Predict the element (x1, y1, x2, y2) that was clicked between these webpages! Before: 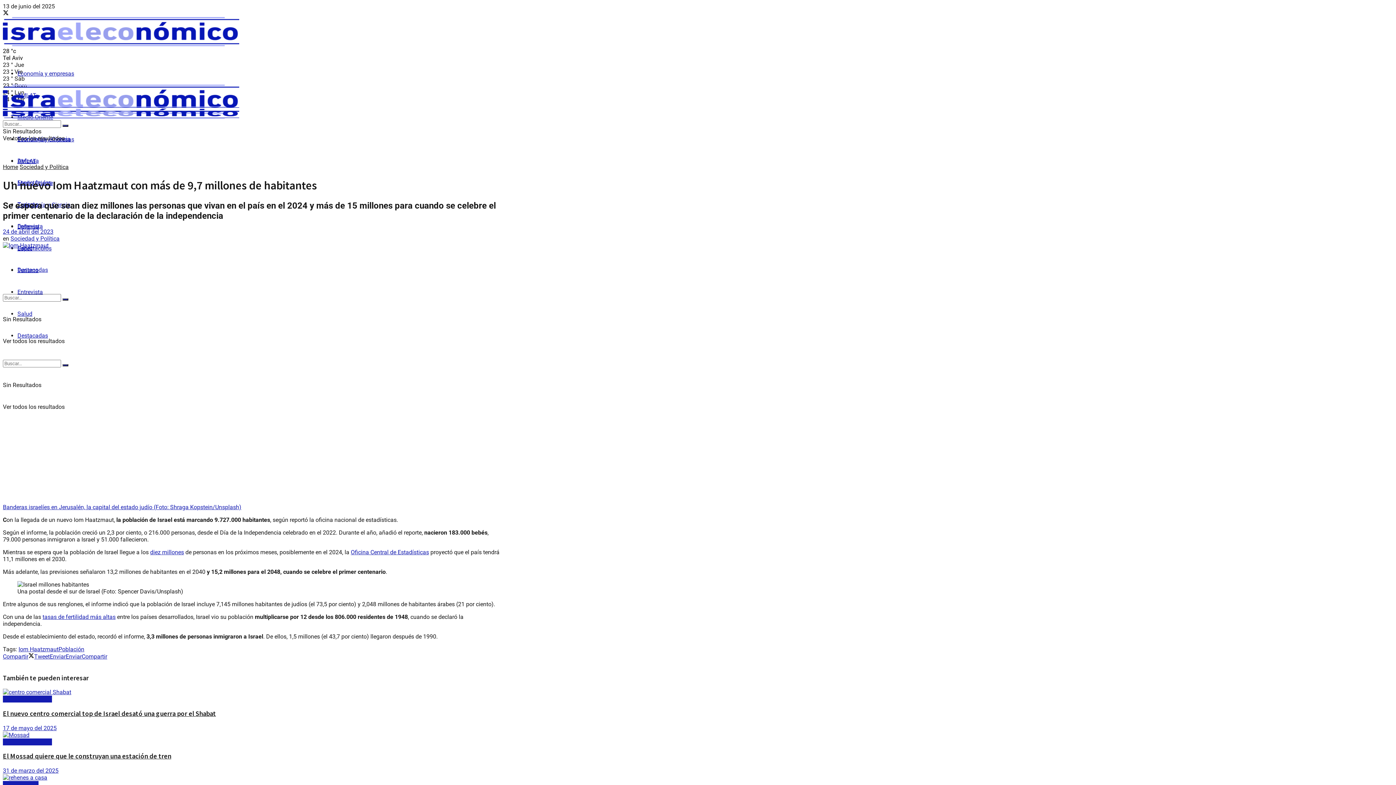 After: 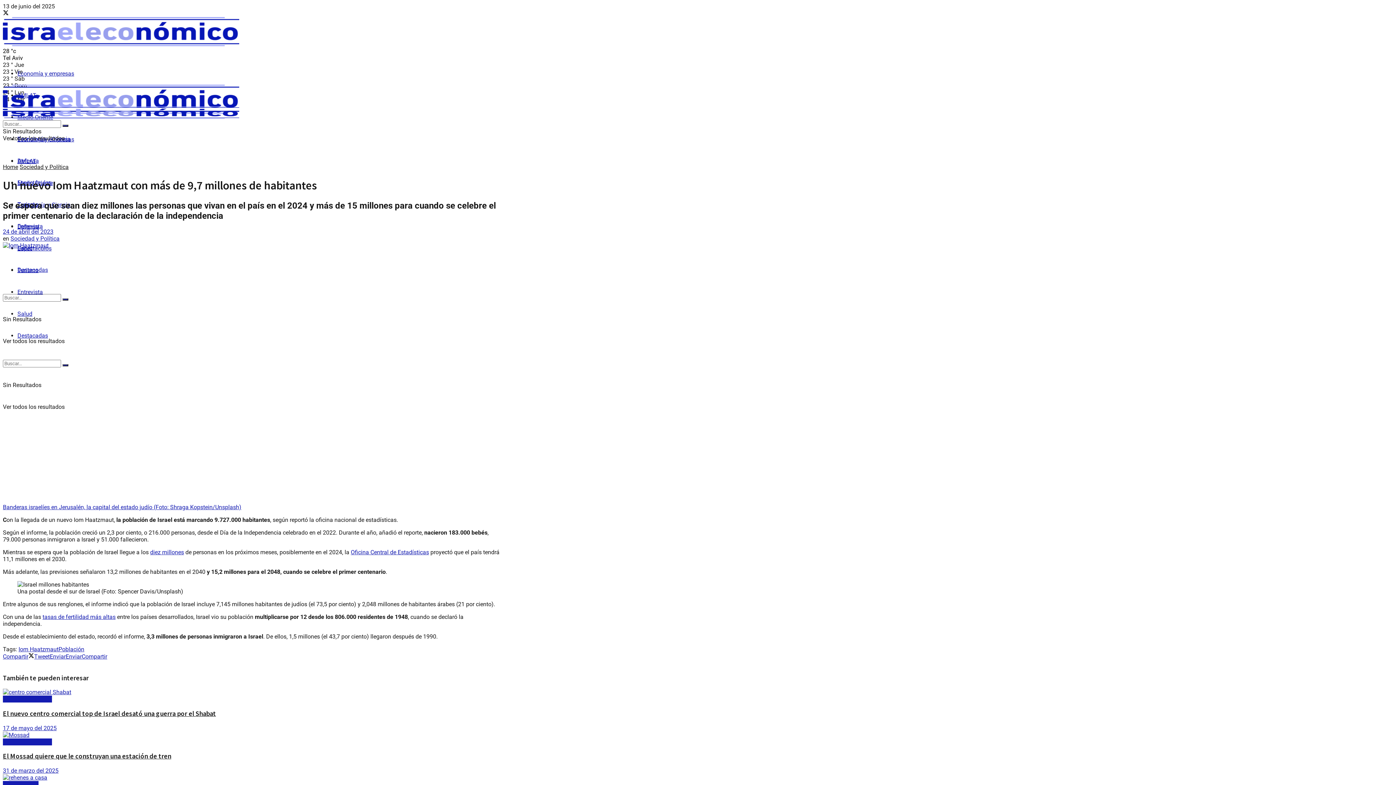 Action: label: tasas de fertilidad más altas bbox: (42, 613, 115, 620)